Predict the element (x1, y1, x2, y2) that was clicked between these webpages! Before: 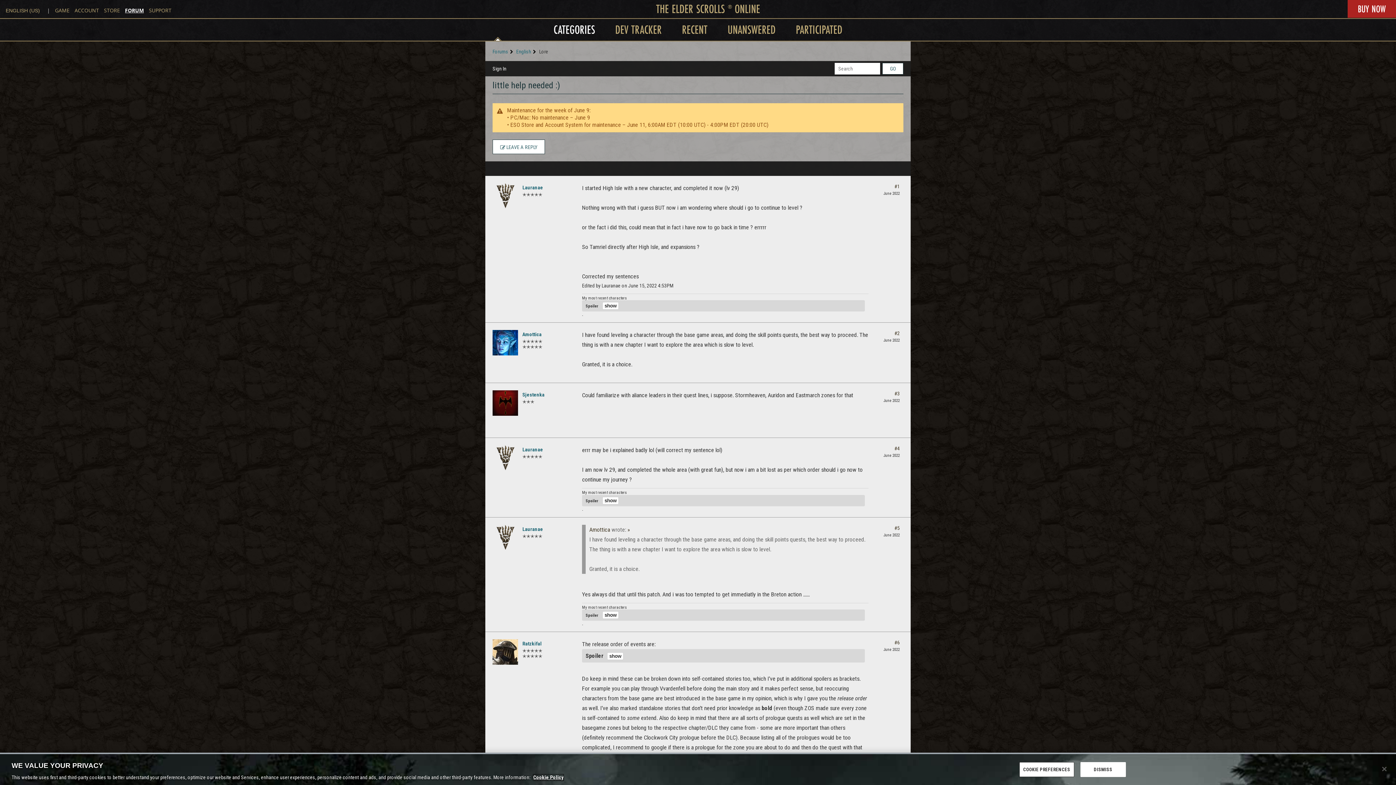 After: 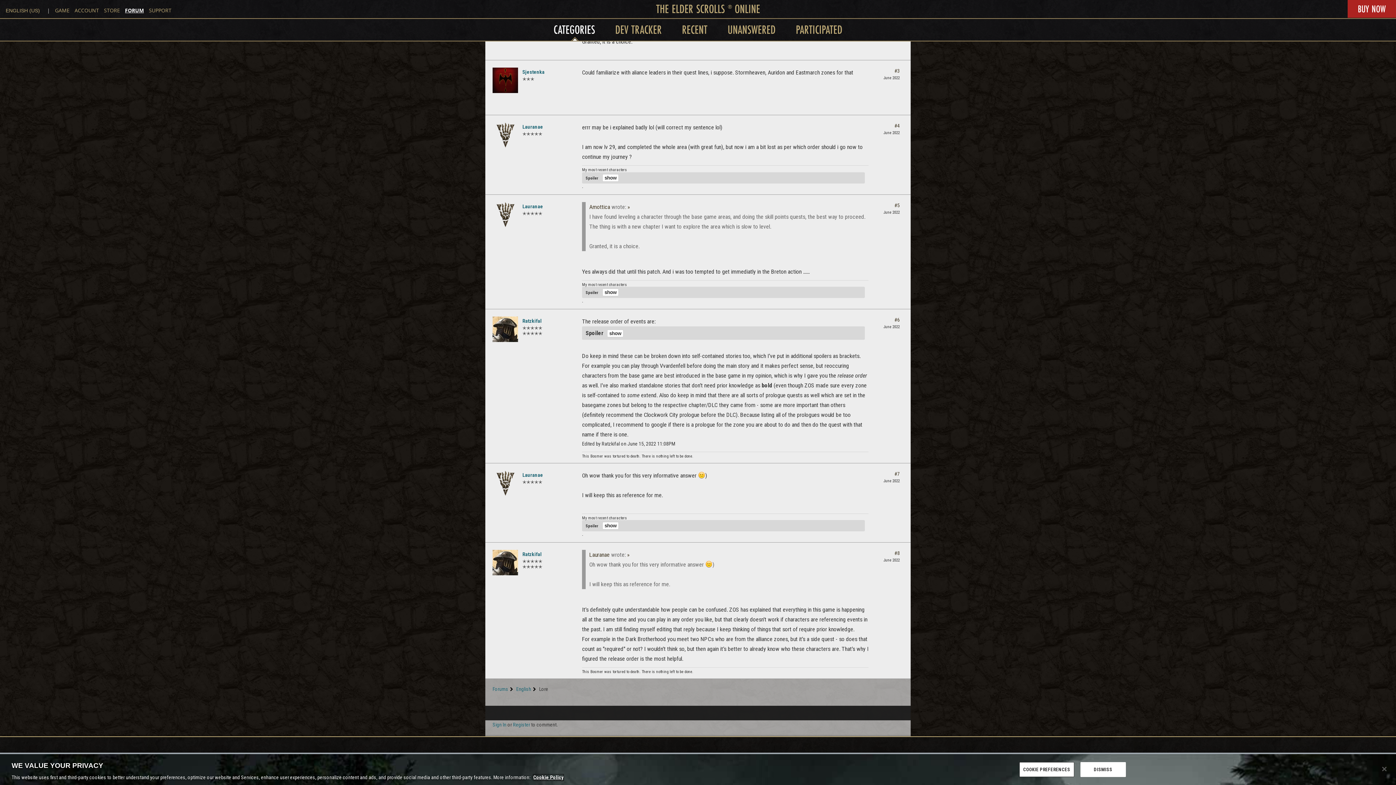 Action: bbox: (894, 330, 900, 336) label: #2